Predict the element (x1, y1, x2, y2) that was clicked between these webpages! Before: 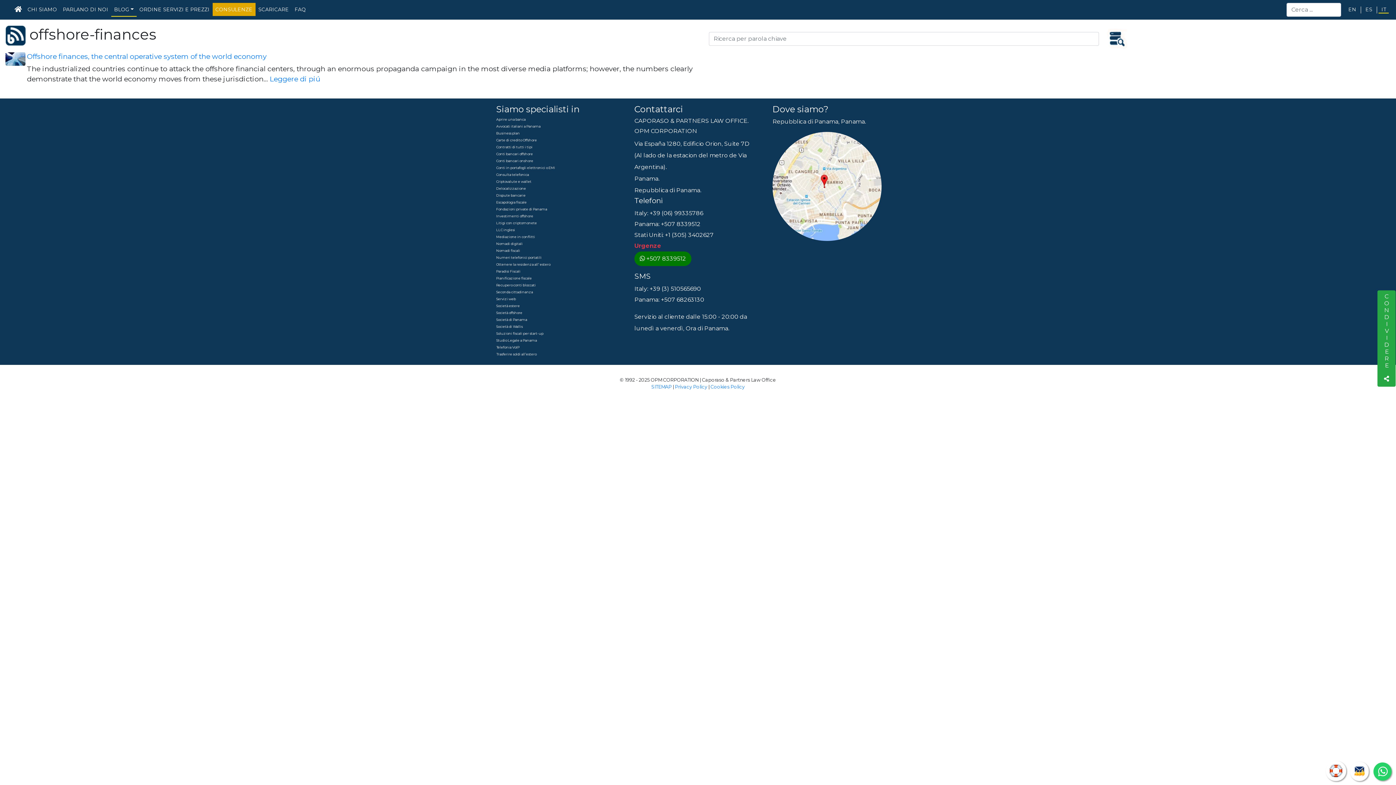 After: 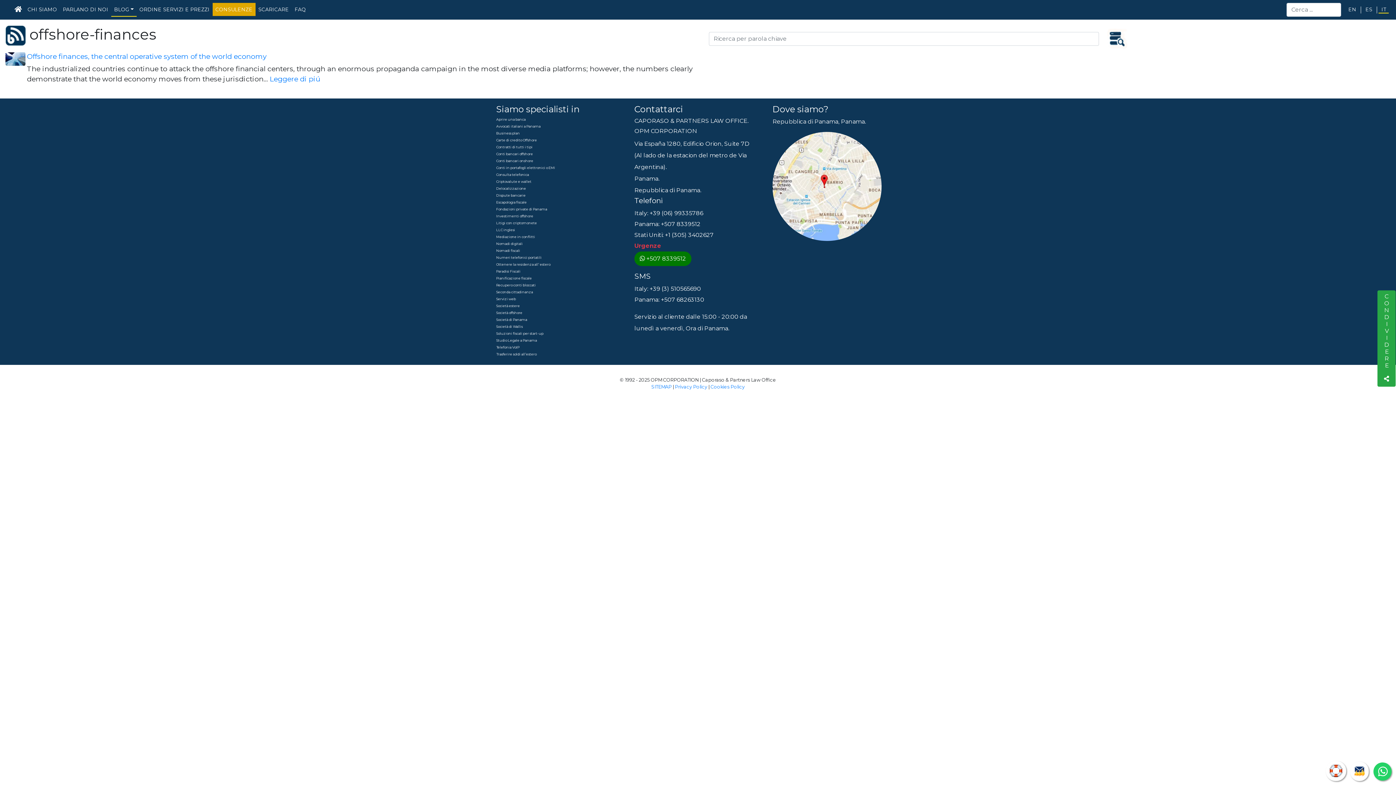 Action: bbox: (1110, 25, 1133, 52)